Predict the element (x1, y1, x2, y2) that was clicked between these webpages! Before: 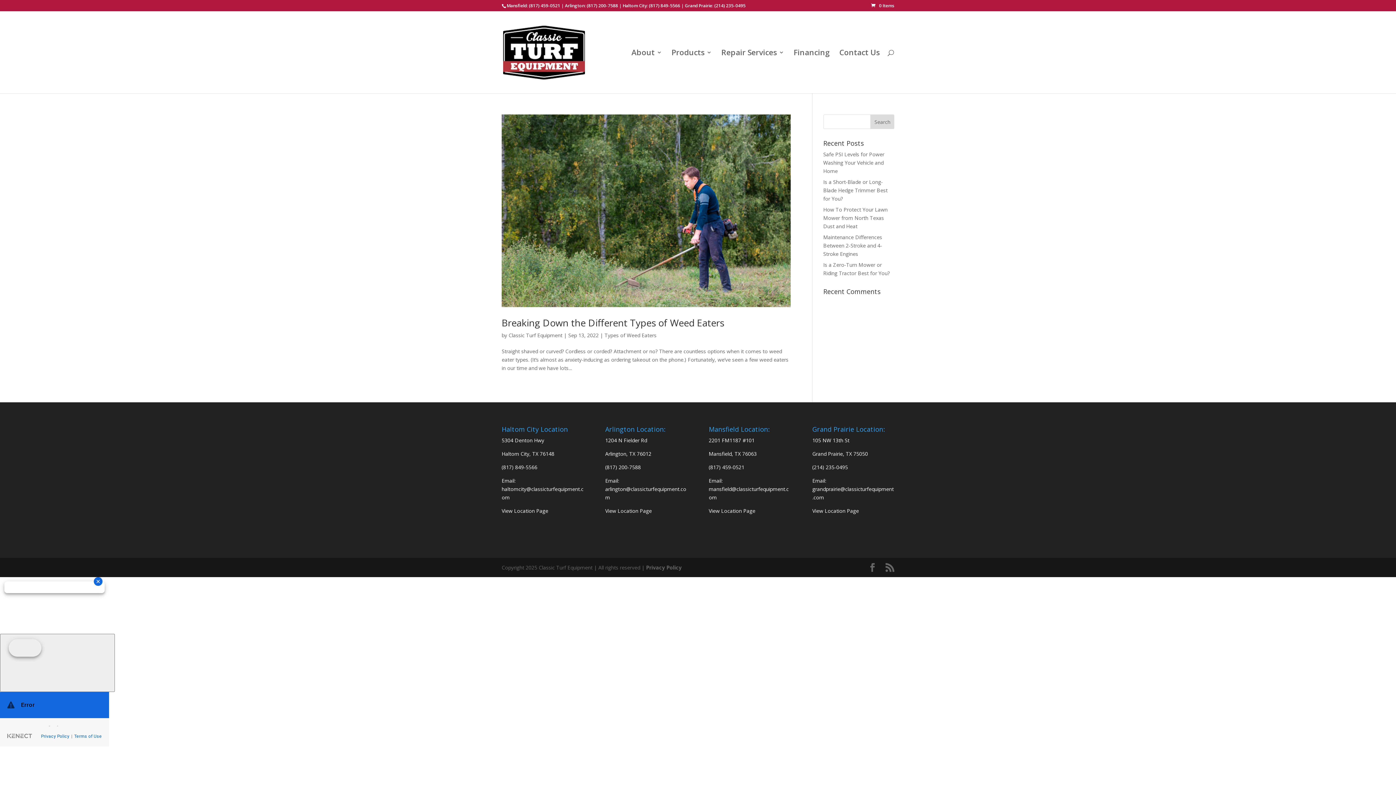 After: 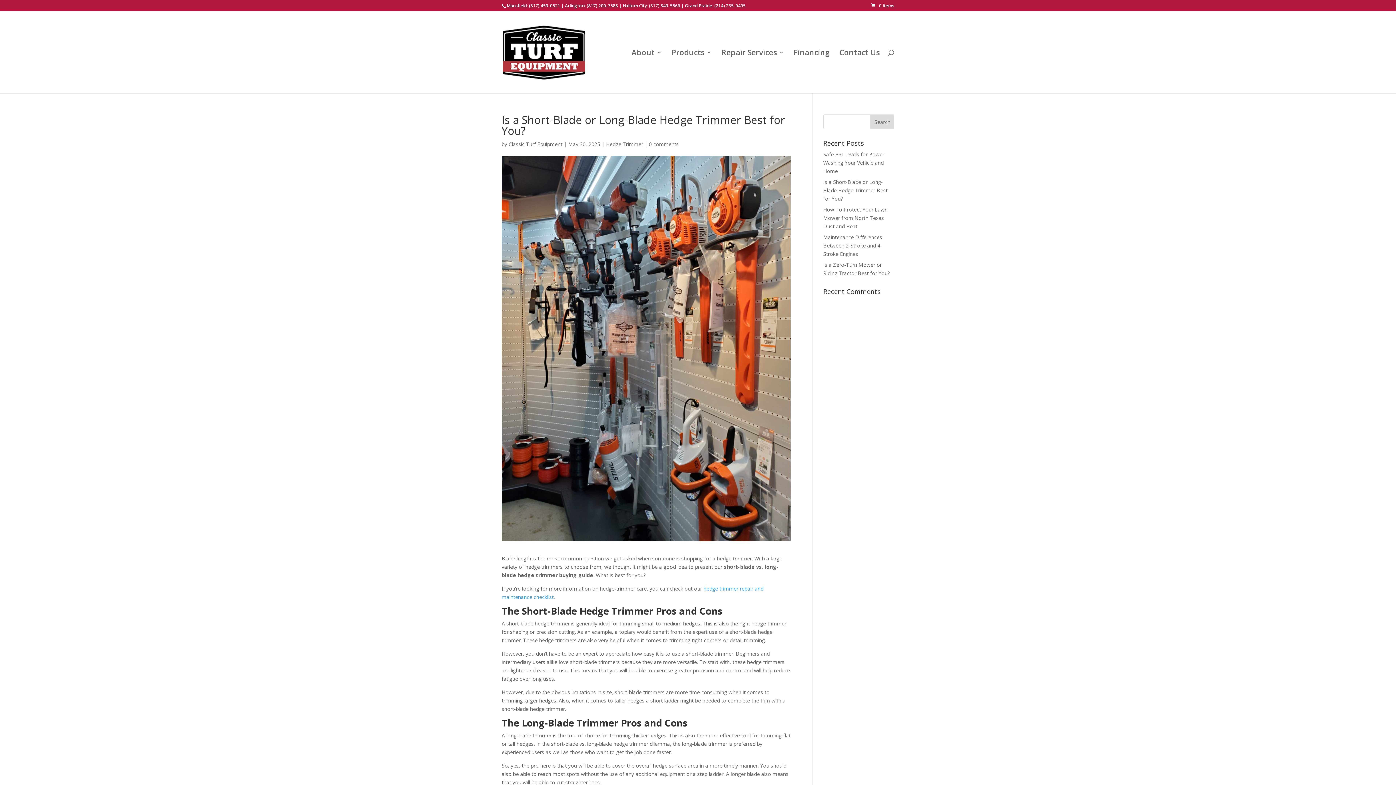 Action: bbox: (823, 178, 887, 202) label: Is a Short-Blade or Long-Blade Hedge Trimmer Best for You?